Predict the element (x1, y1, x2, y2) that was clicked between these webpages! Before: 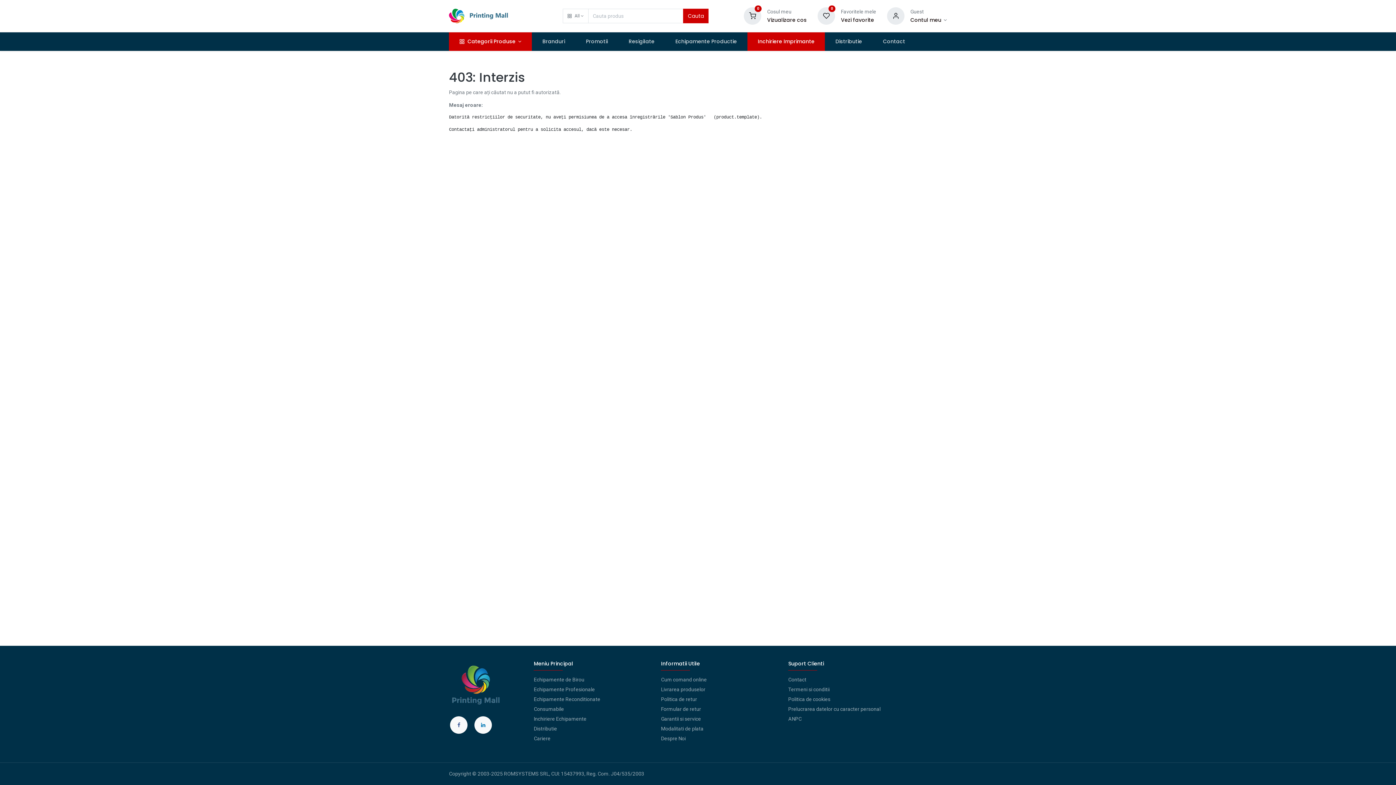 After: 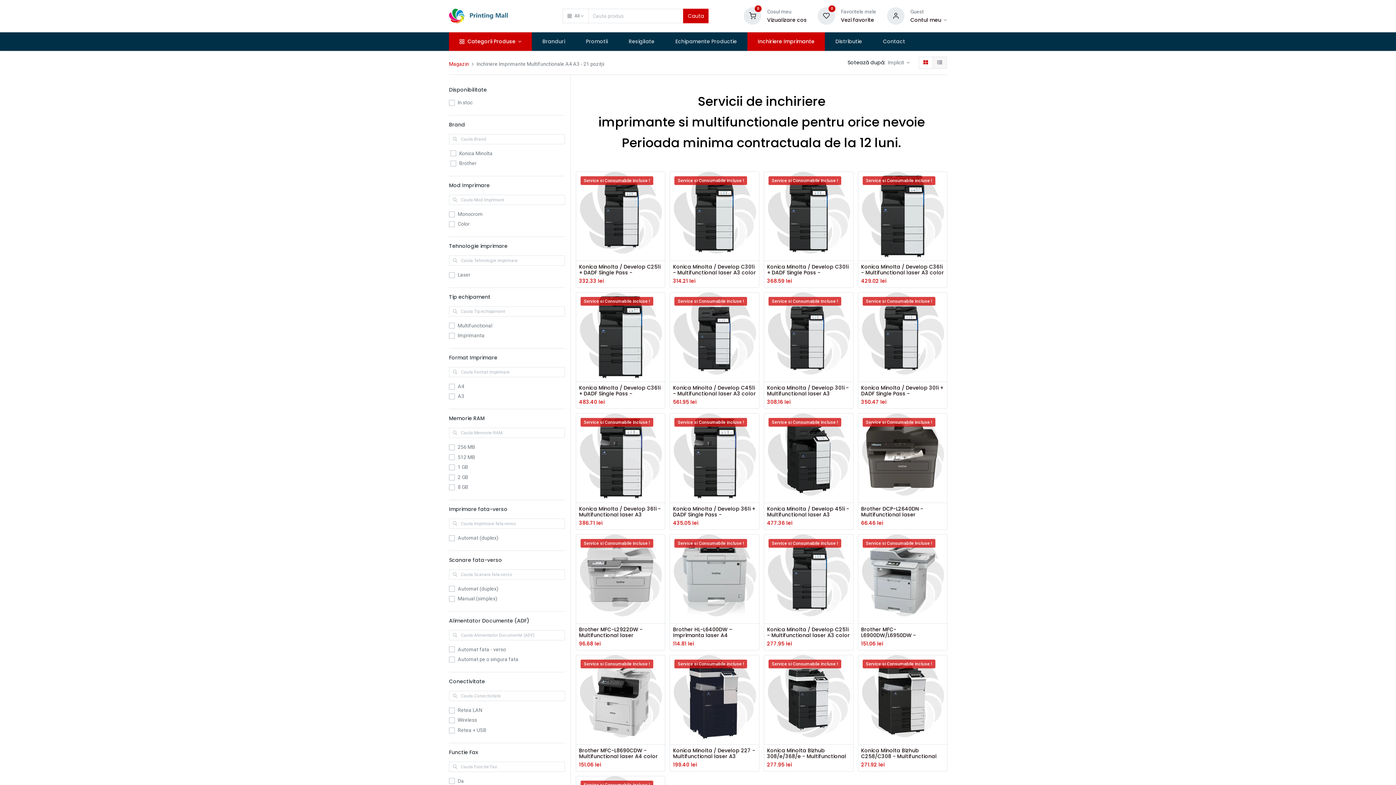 Action: label: Inchiriere Imprimante bbox: (753, 32, 819, 50)